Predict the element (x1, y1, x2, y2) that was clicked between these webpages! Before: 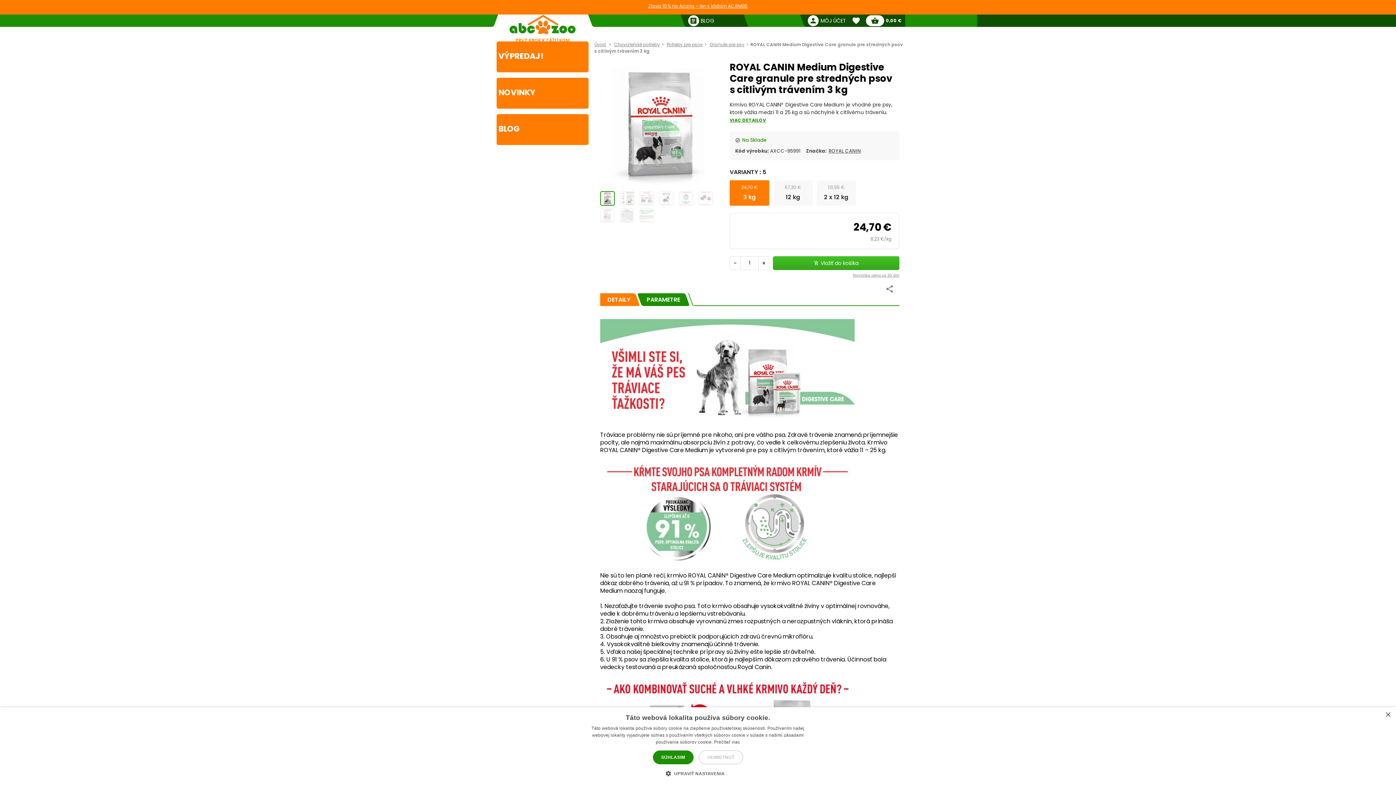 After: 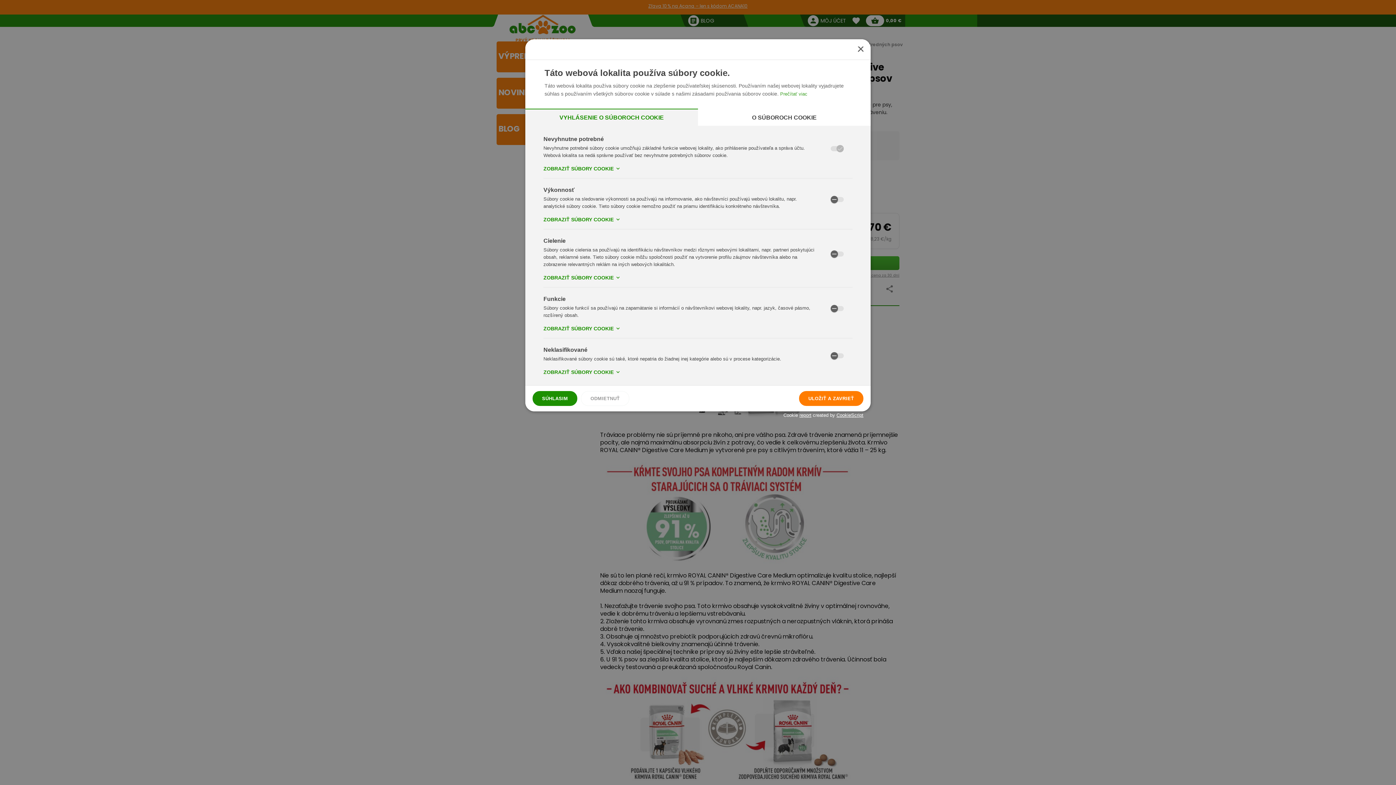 Action: label:  UPRAVIŤ NASTAVENIA bbox: (671, 770, 725, 776)